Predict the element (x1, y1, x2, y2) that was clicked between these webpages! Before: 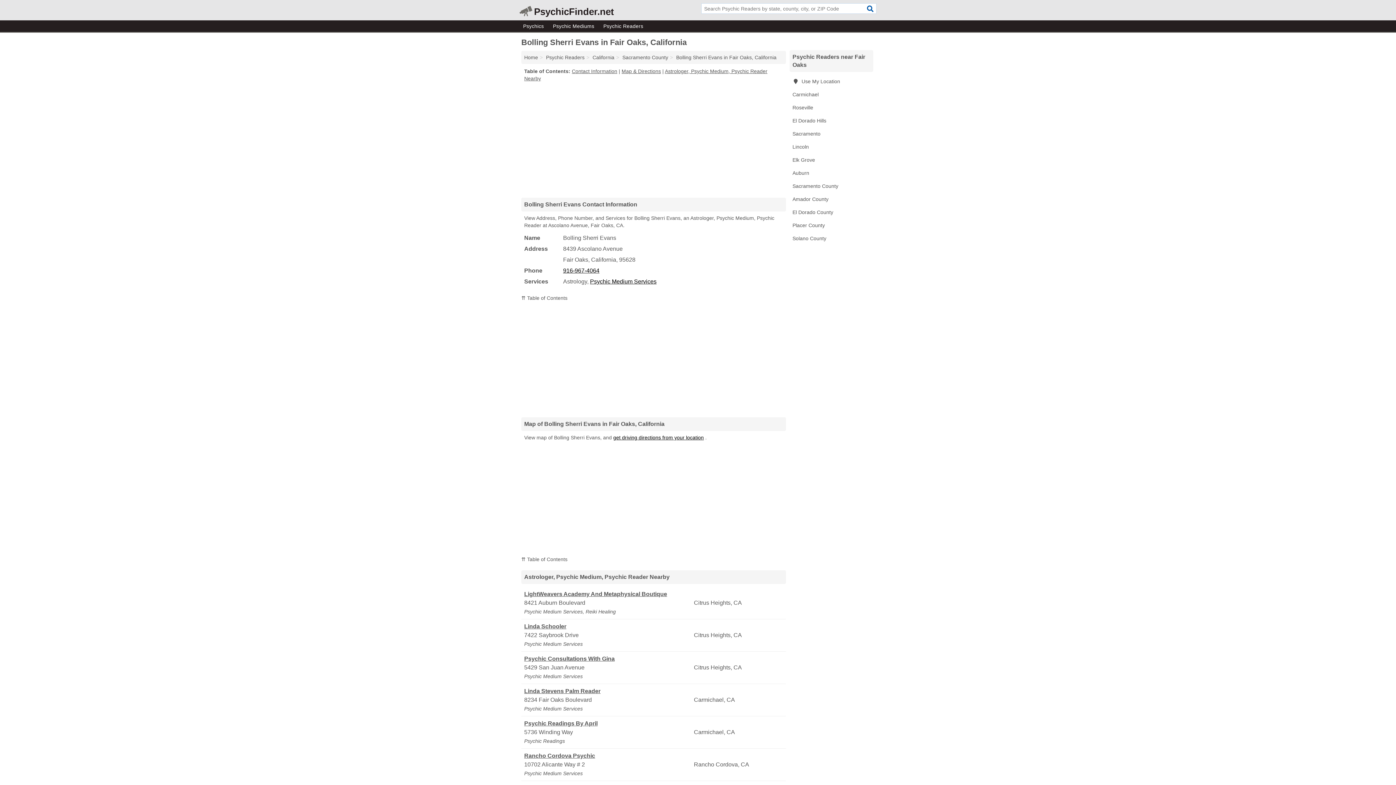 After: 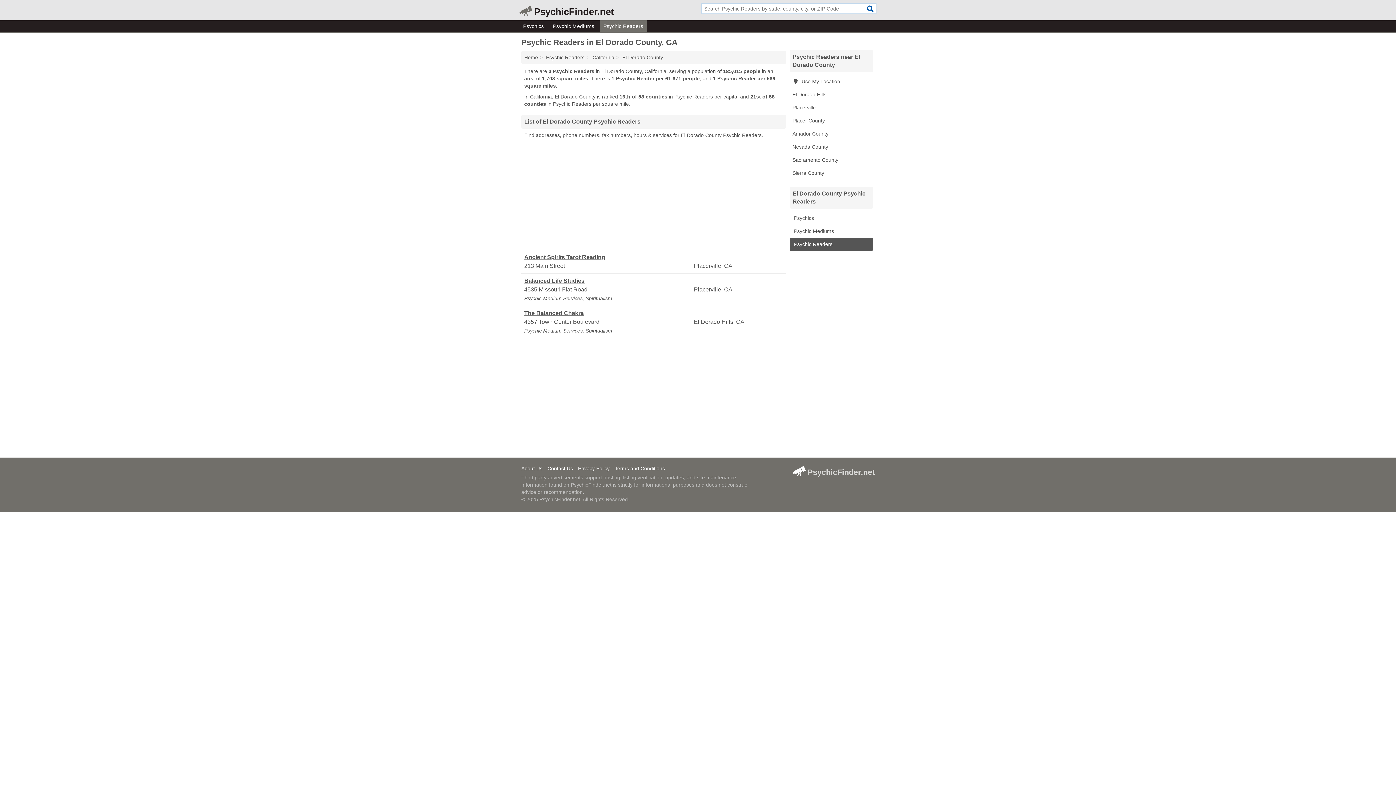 Action: bbox: (789, 205, 873, 218) label: El Dorado County